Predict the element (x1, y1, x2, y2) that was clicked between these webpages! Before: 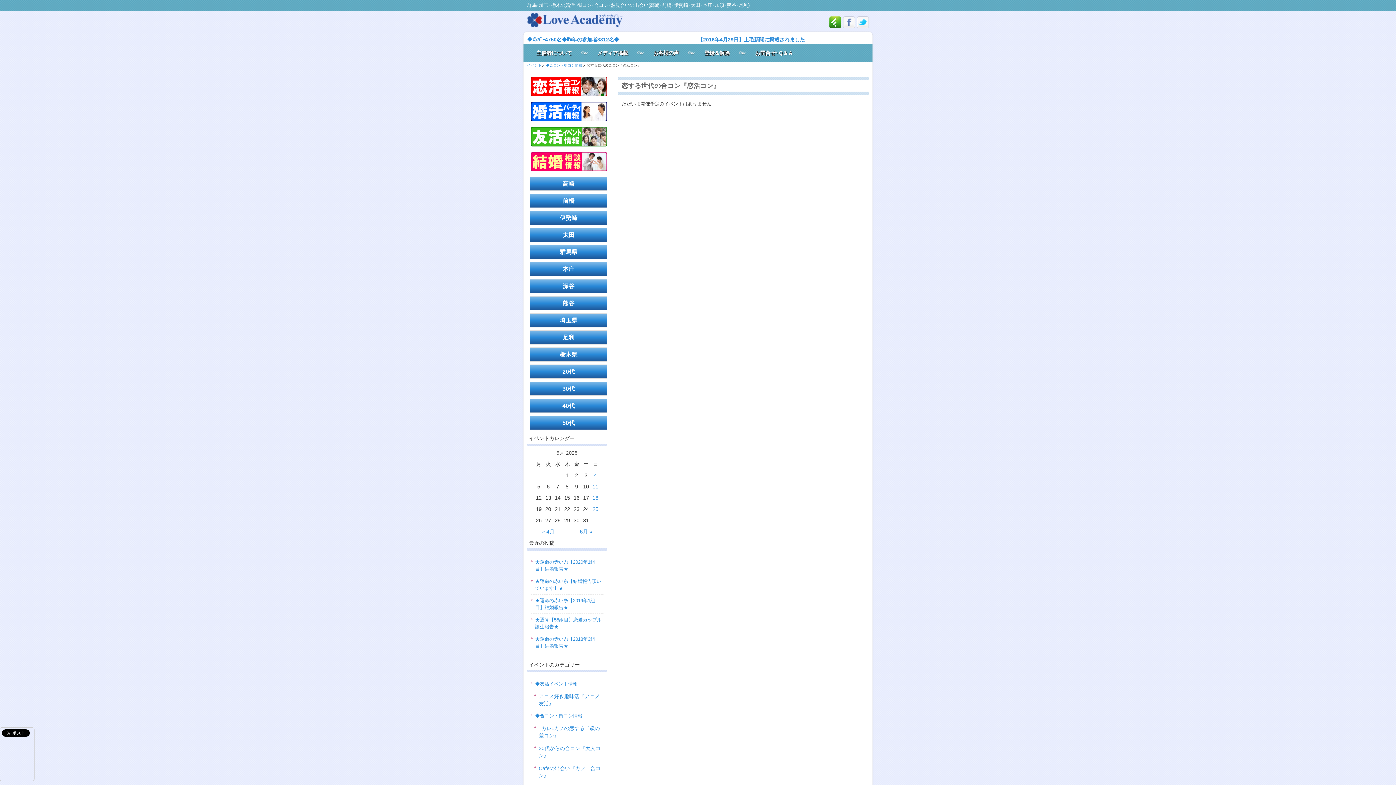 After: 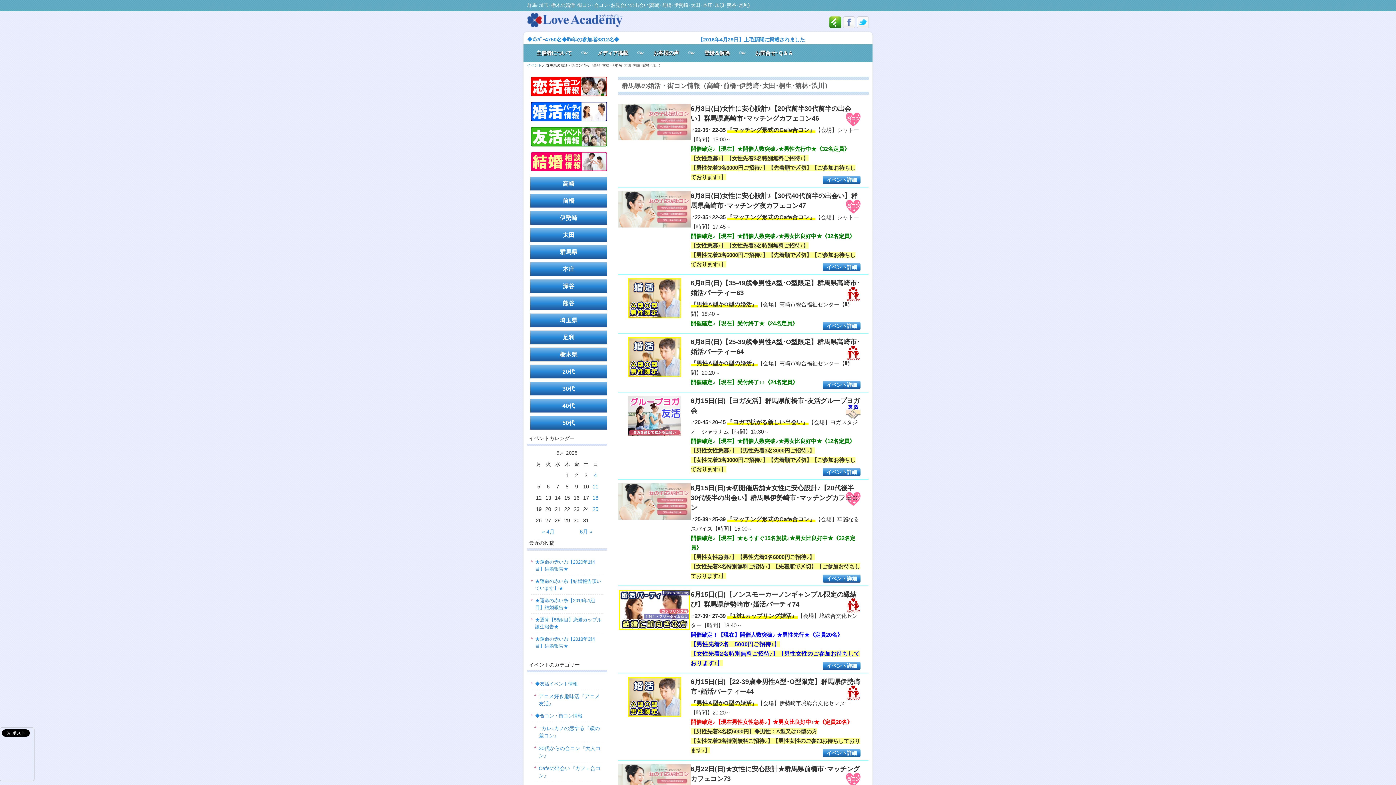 Action: label: 群馬県 bbox: (530, 245, 607, 259)